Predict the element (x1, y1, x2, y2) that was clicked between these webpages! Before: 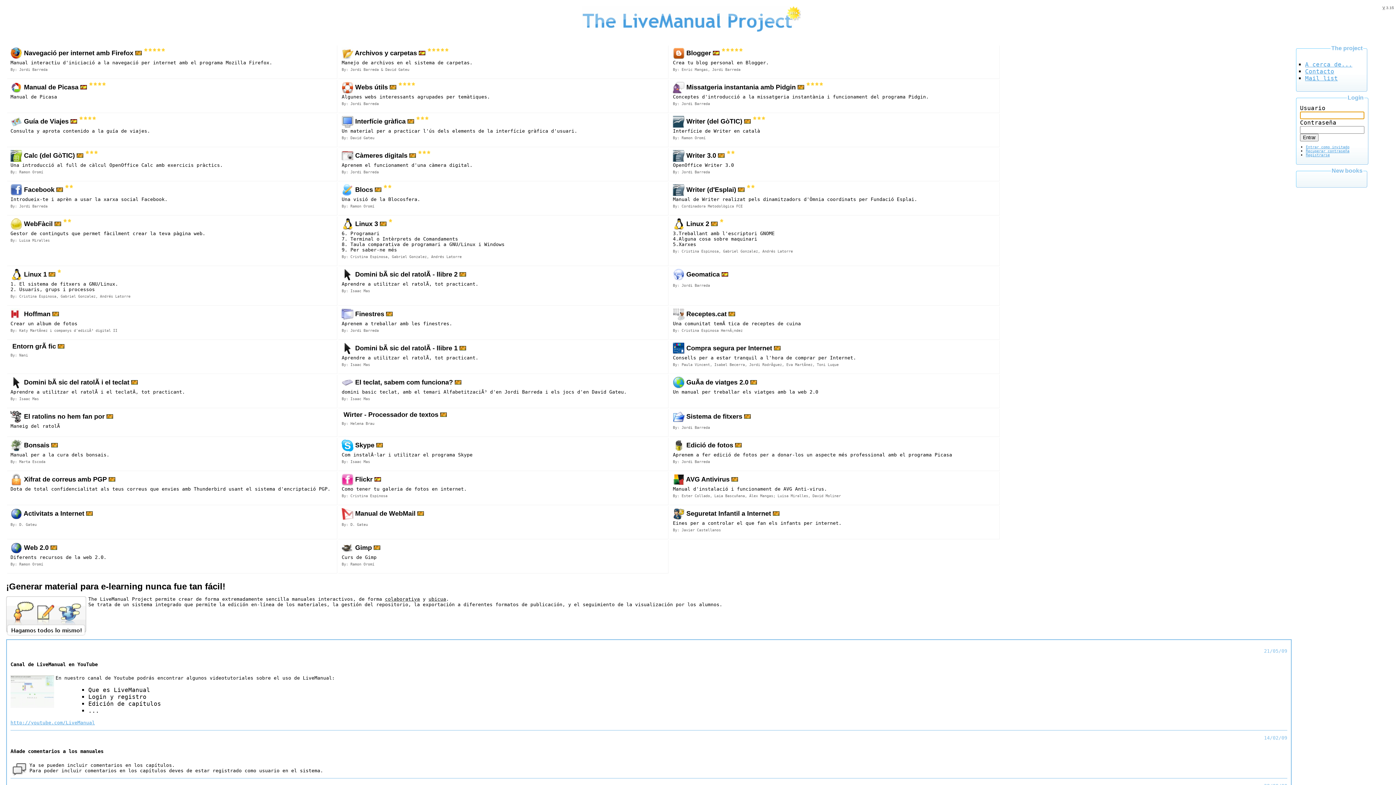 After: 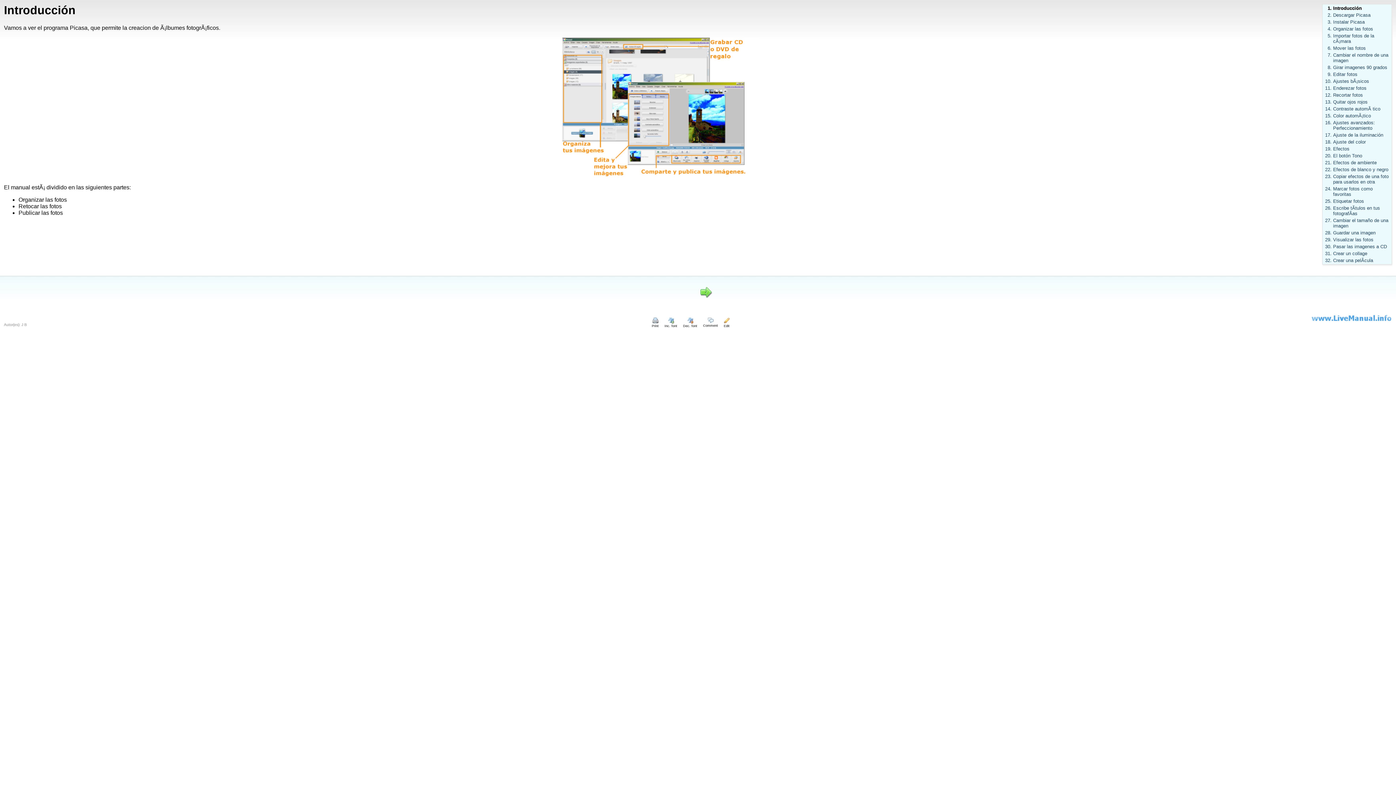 Action: label:  Manual de Picasa bbox: (10, 83, 78, 90)